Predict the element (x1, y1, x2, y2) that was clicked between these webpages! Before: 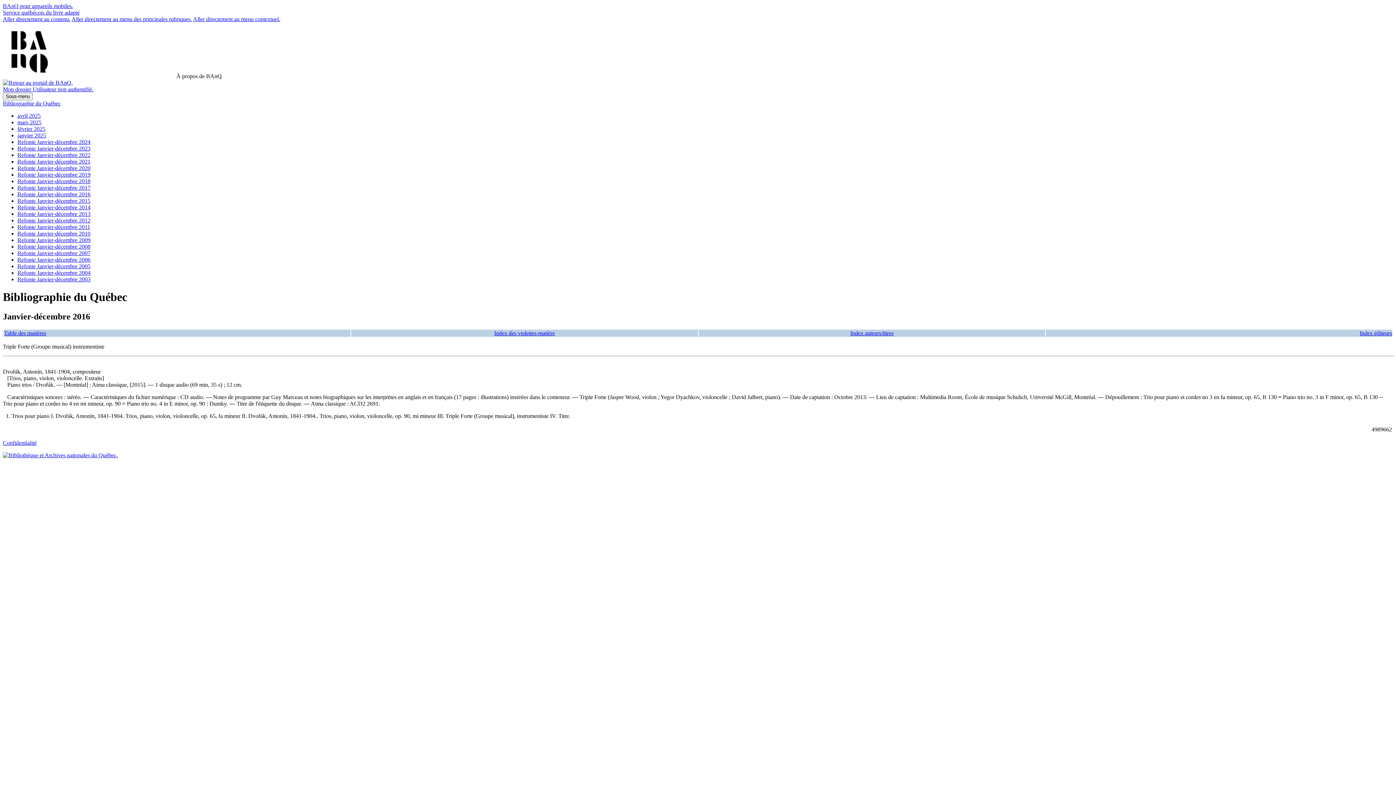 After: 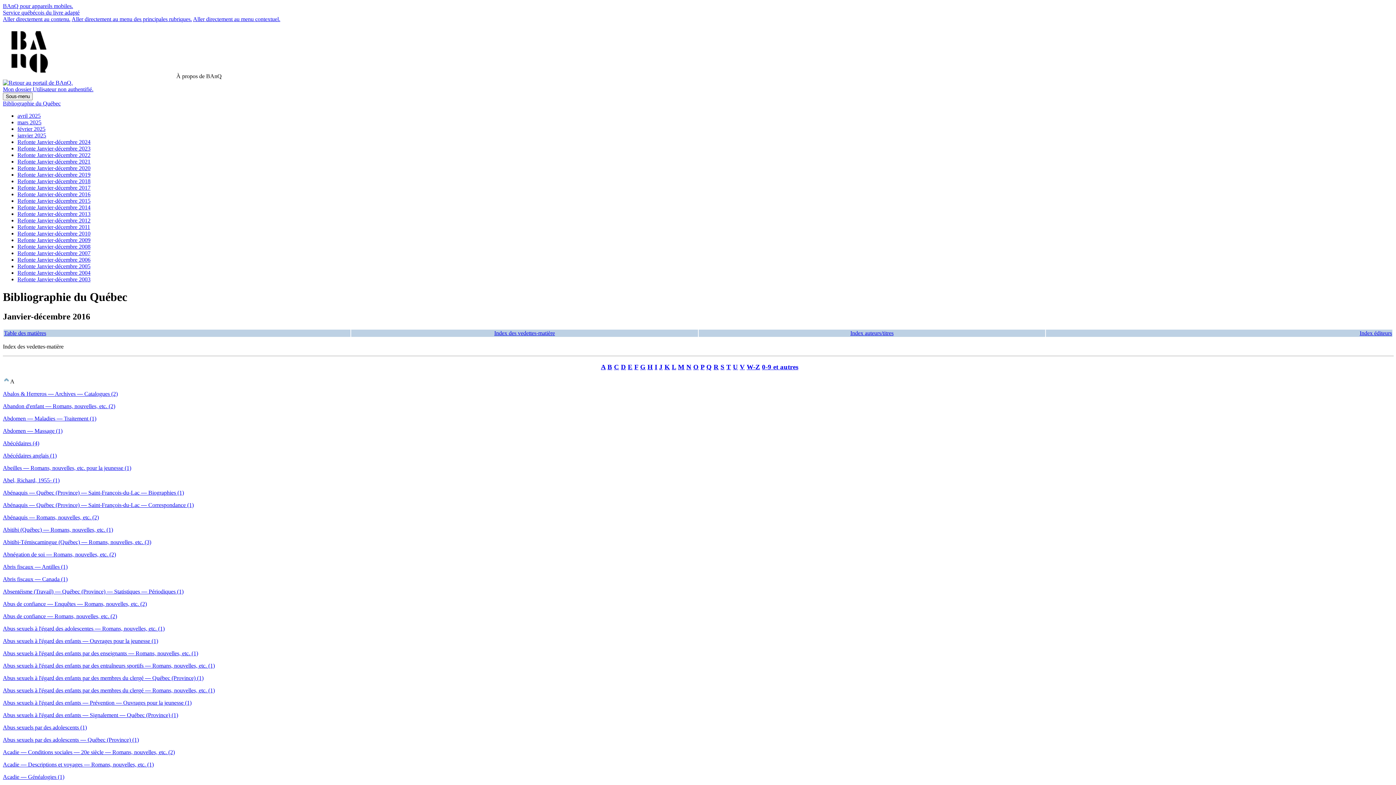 Action: bbox: (494, 330, 555, 336) label: Index des vedettes-matière